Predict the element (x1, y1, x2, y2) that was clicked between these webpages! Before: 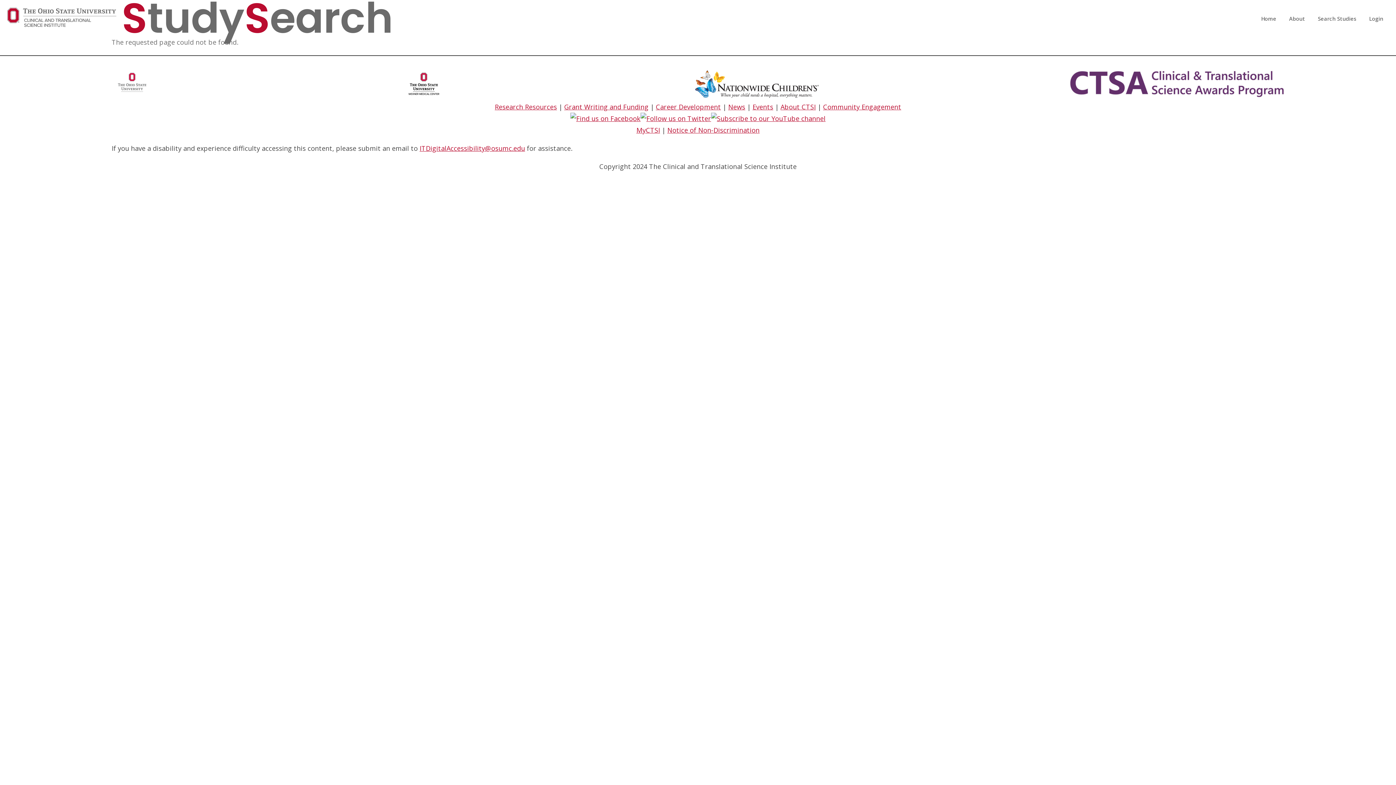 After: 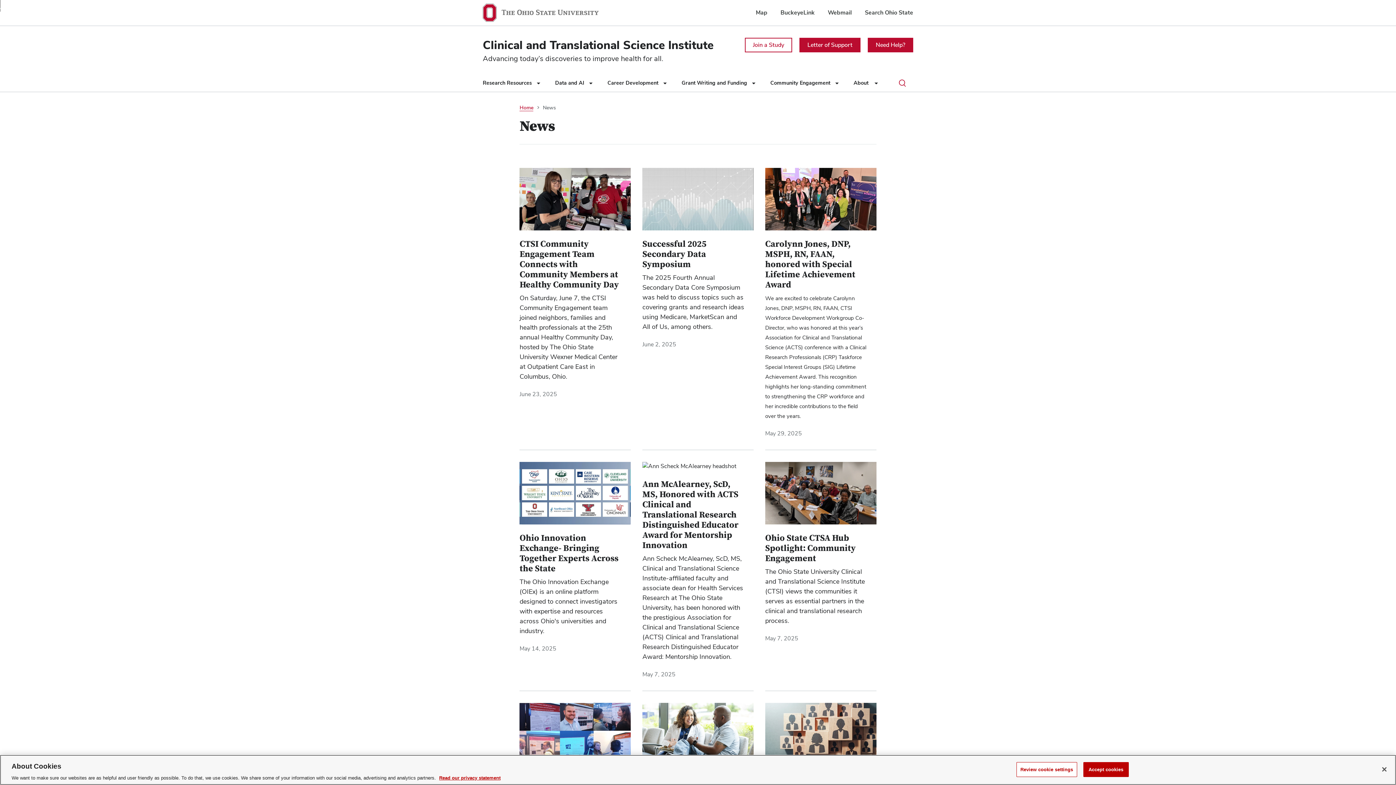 Action: bbox: (728, 102, 745, 111) label: News